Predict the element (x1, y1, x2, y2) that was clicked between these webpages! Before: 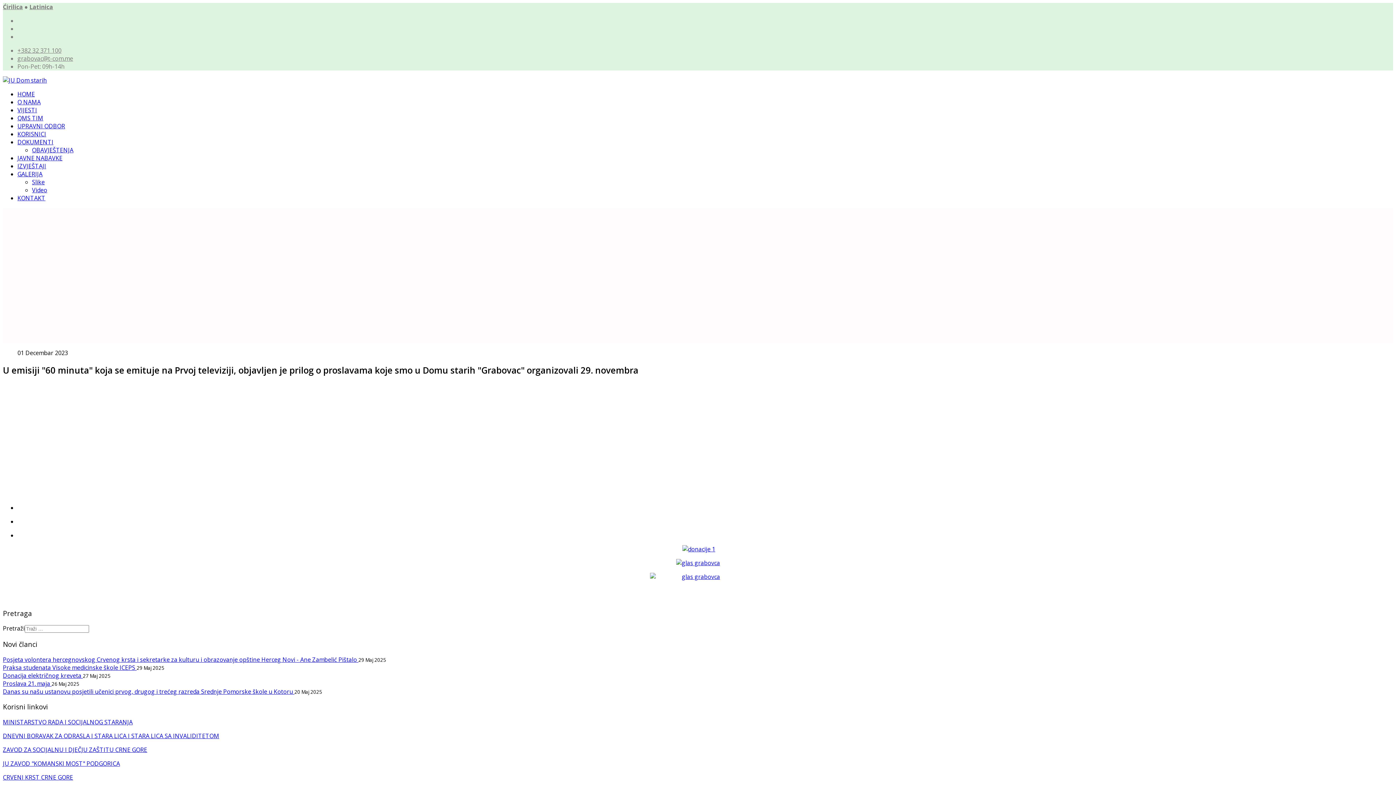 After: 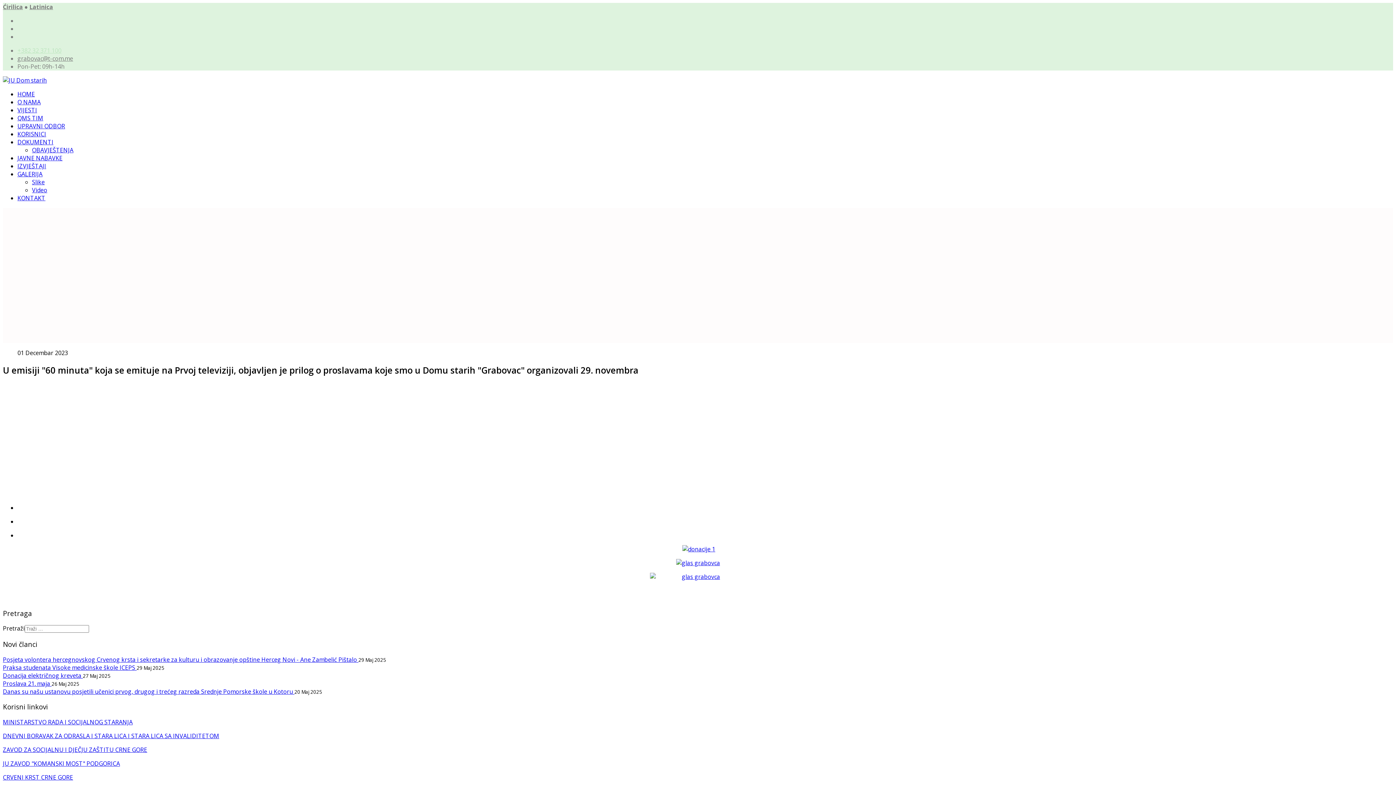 Action: bbox: (17, 46, 61, 54) label: +382 32 371 100